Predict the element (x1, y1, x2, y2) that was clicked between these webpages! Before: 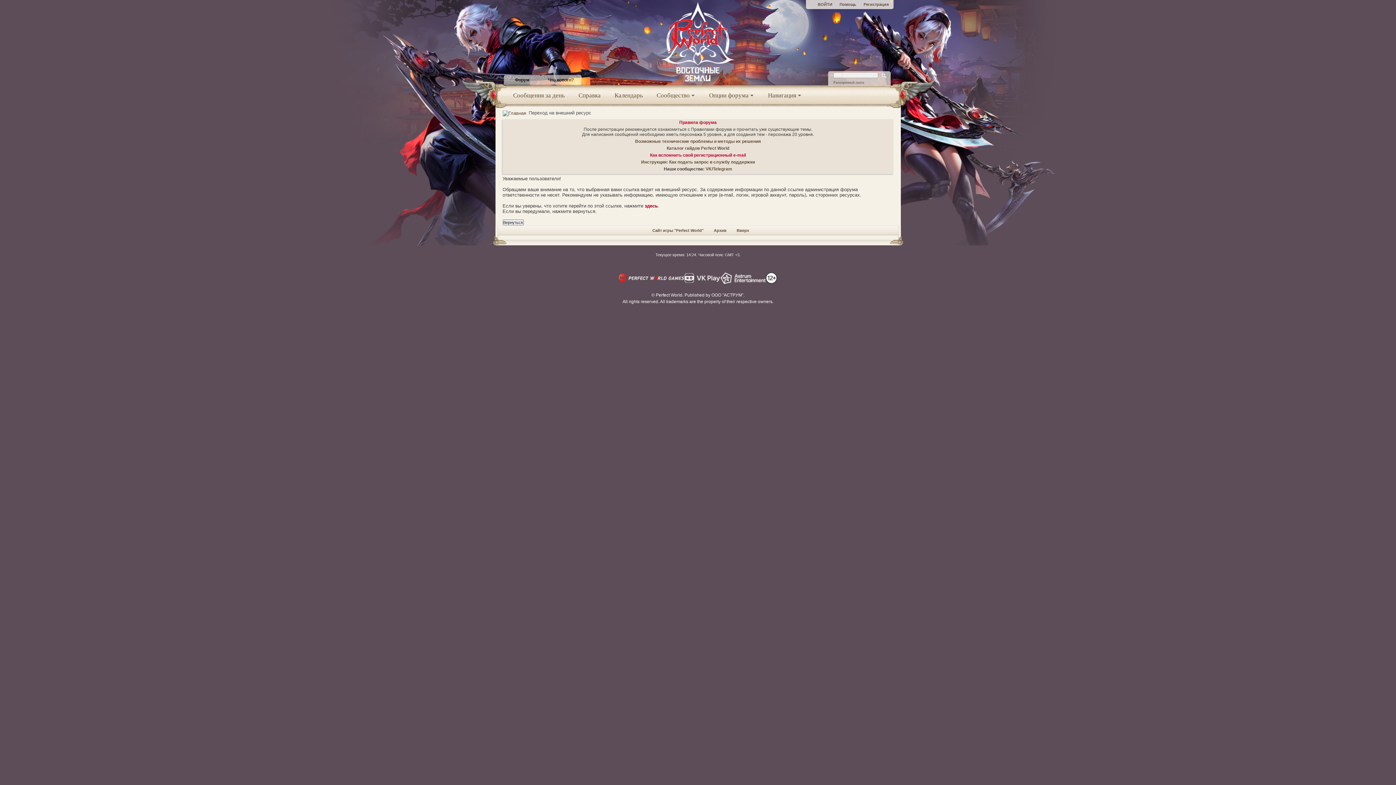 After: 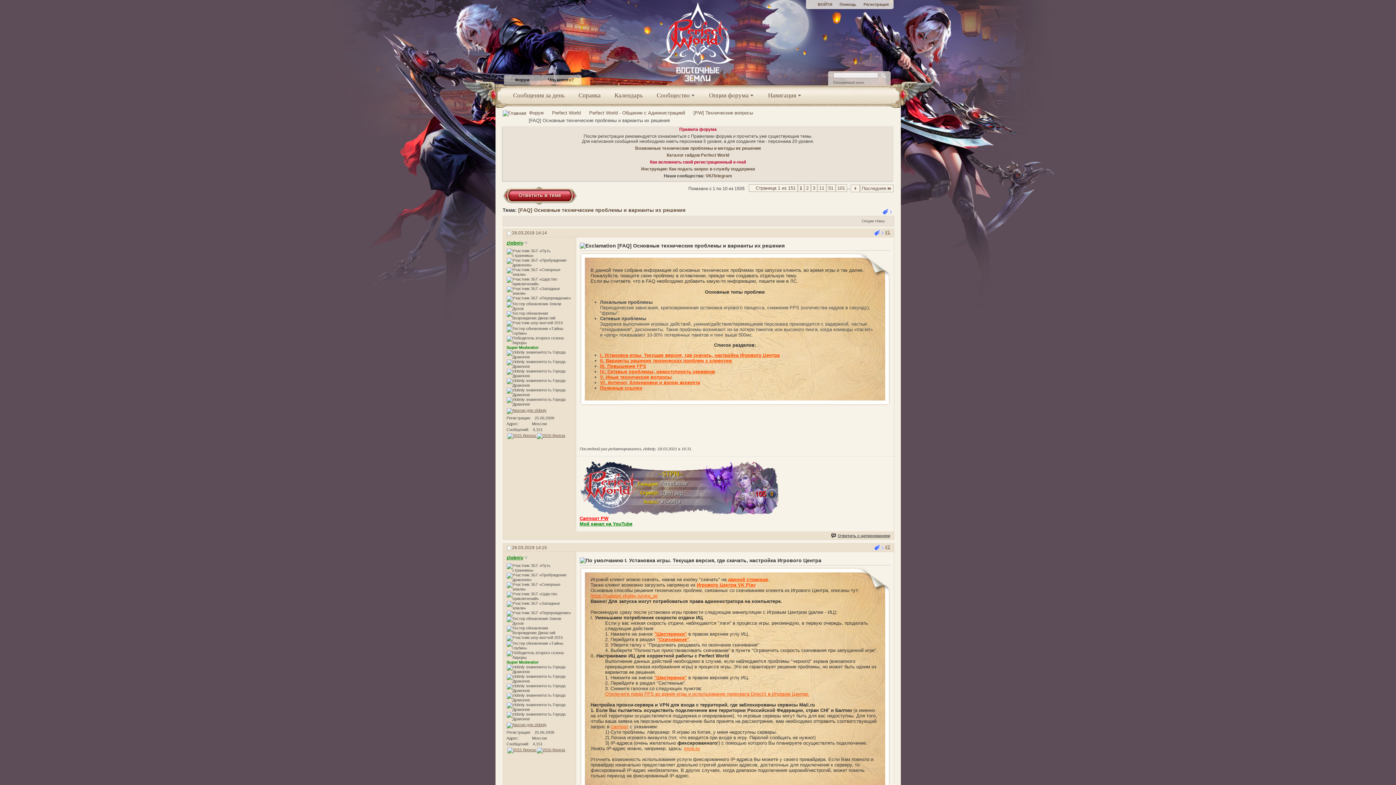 Action: bbox: (635, 138, 761, 144) label: Возможные технические проблемы и методы их решения